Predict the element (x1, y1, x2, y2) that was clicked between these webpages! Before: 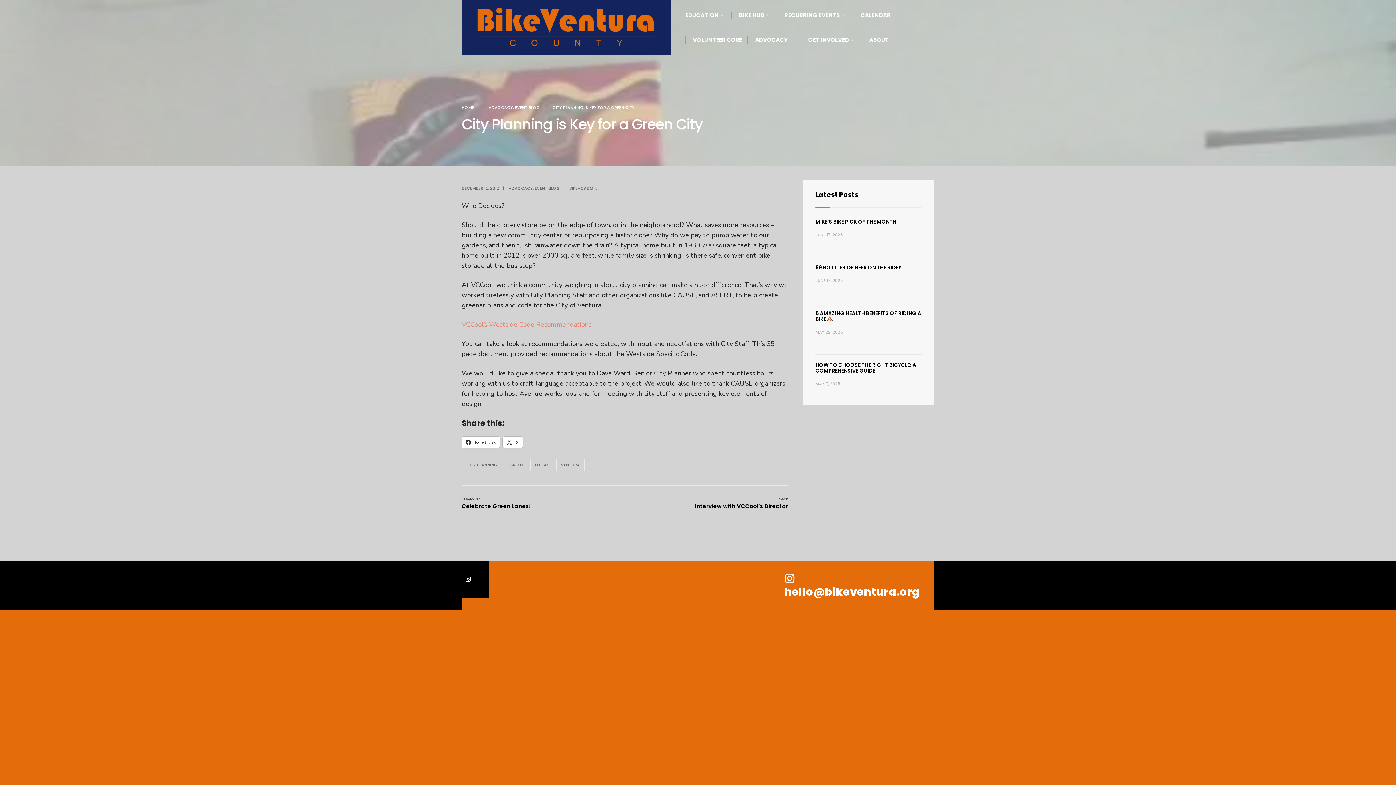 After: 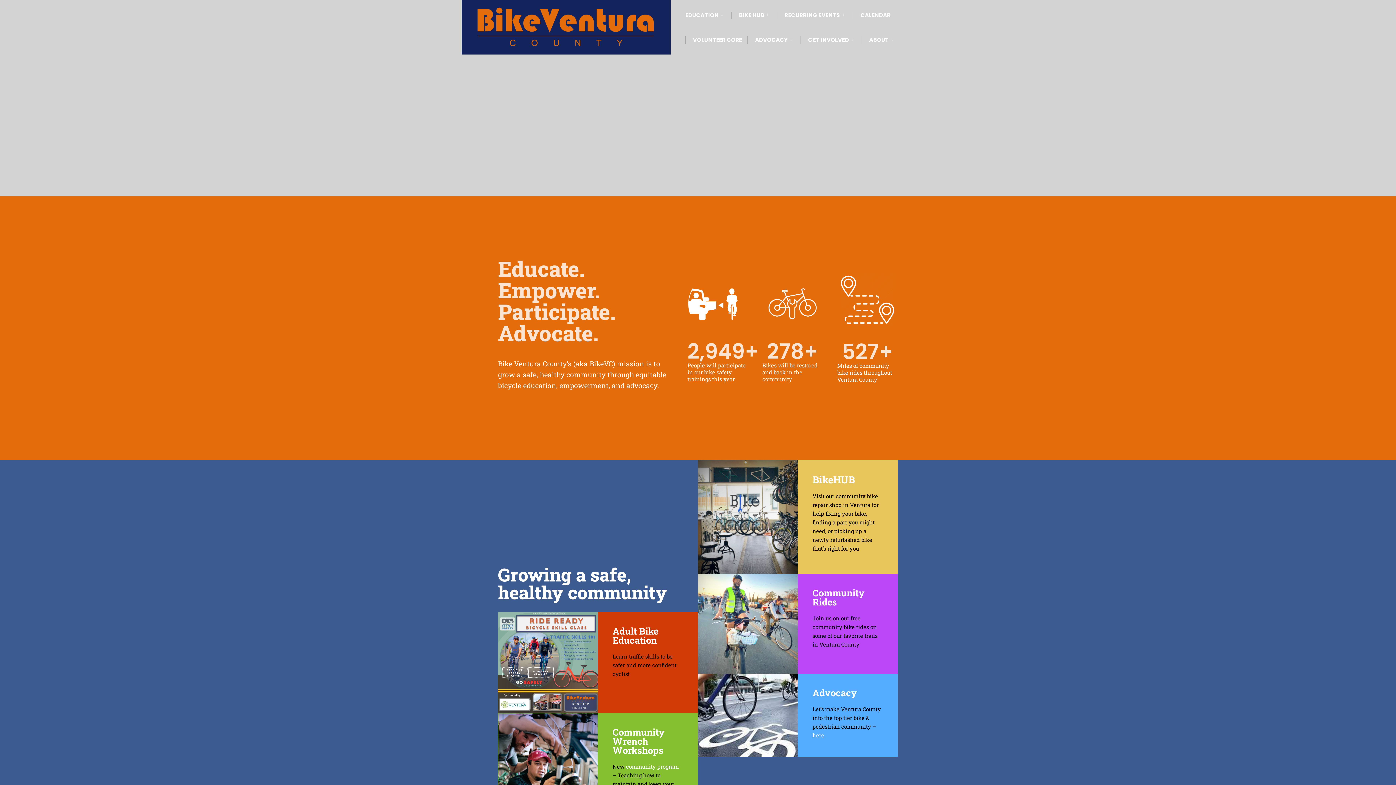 Action: bbox: (474, 5, 658, 49)